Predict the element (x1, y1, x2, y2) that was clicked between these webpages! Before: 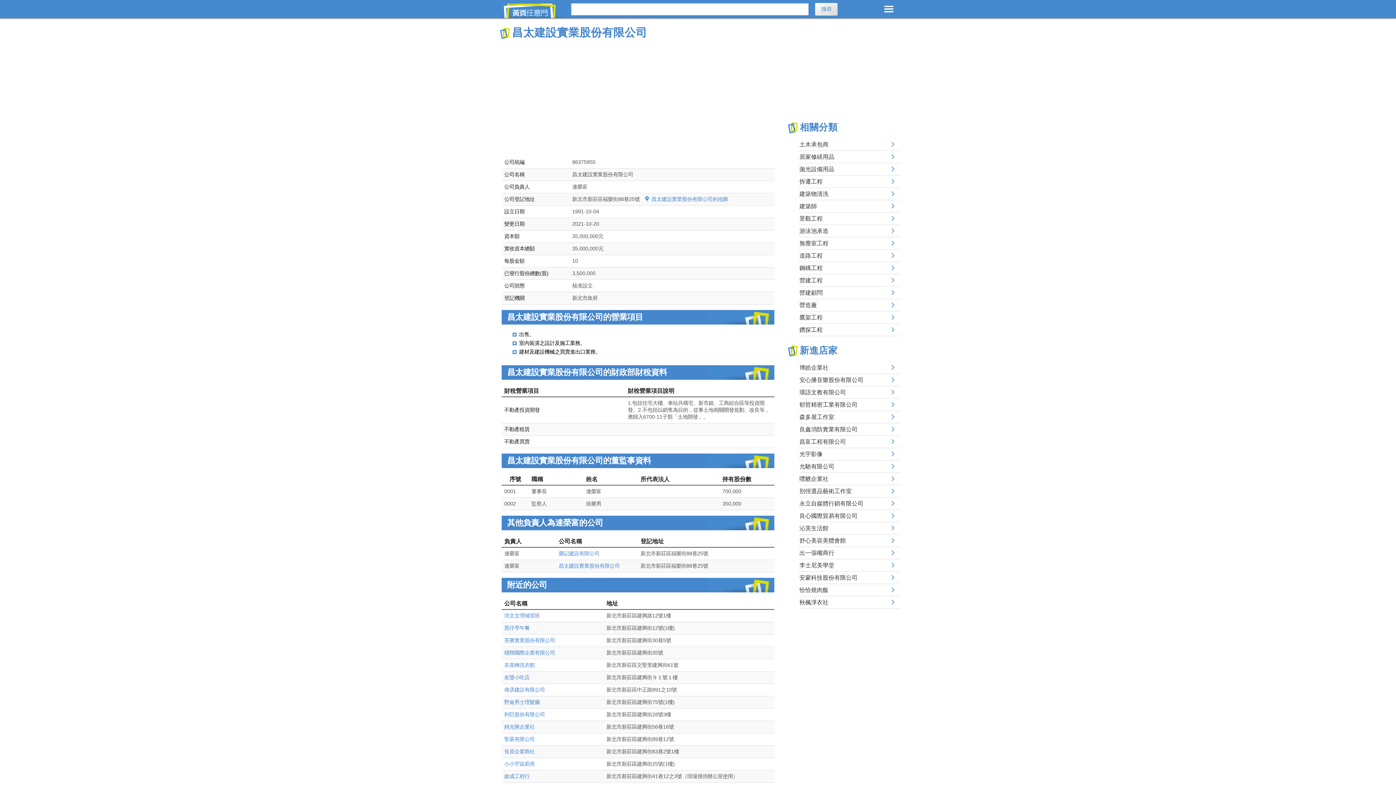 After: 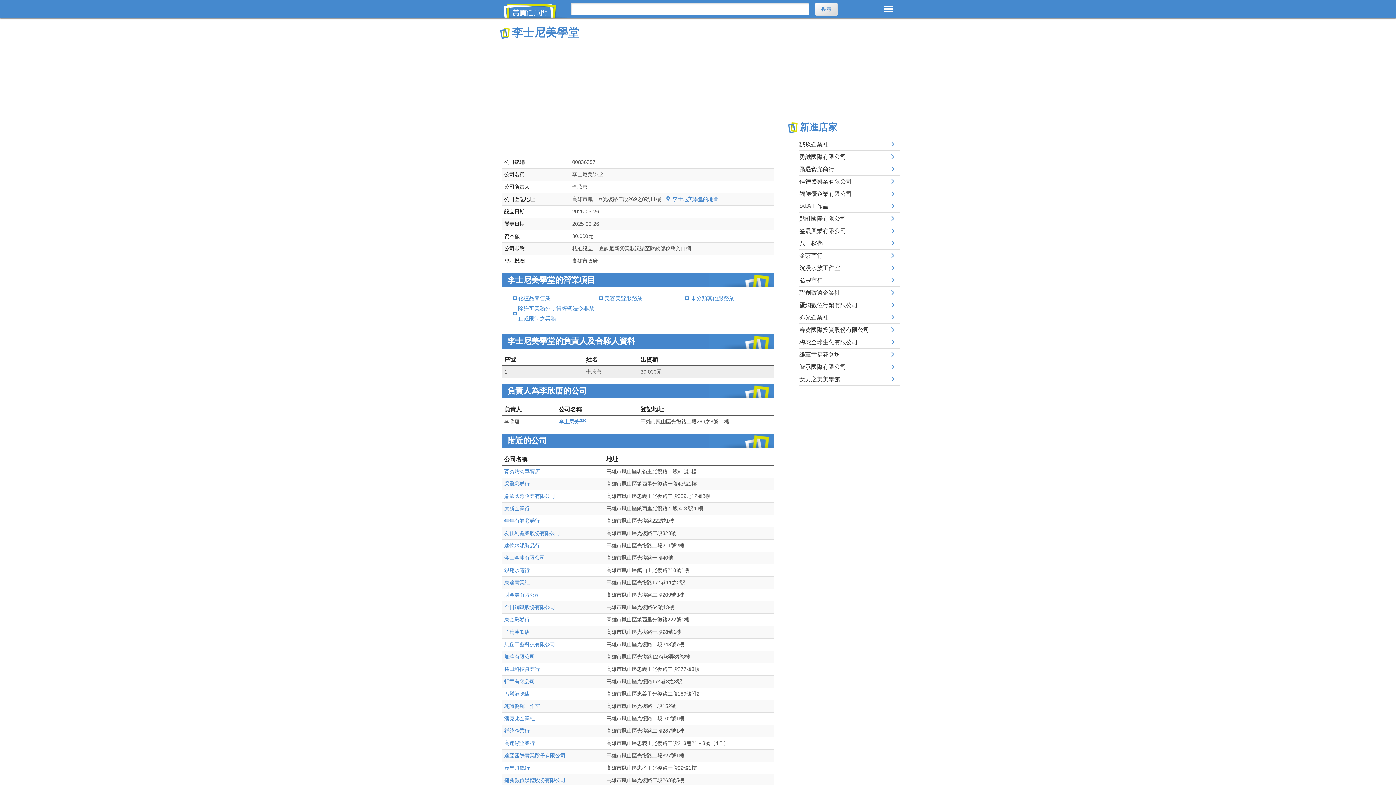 Action: label: 李士尼美學堂 bbox: (799, 559, 900, 572)